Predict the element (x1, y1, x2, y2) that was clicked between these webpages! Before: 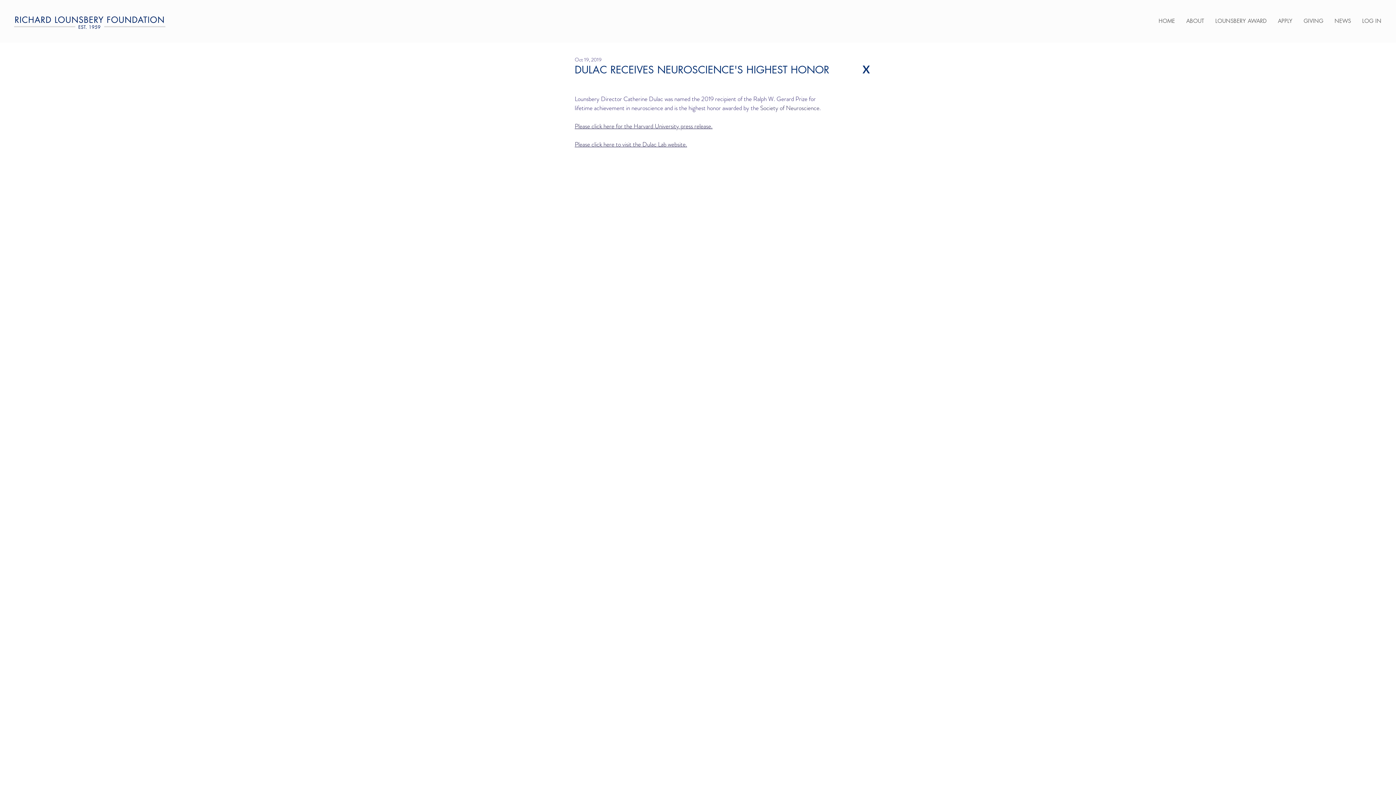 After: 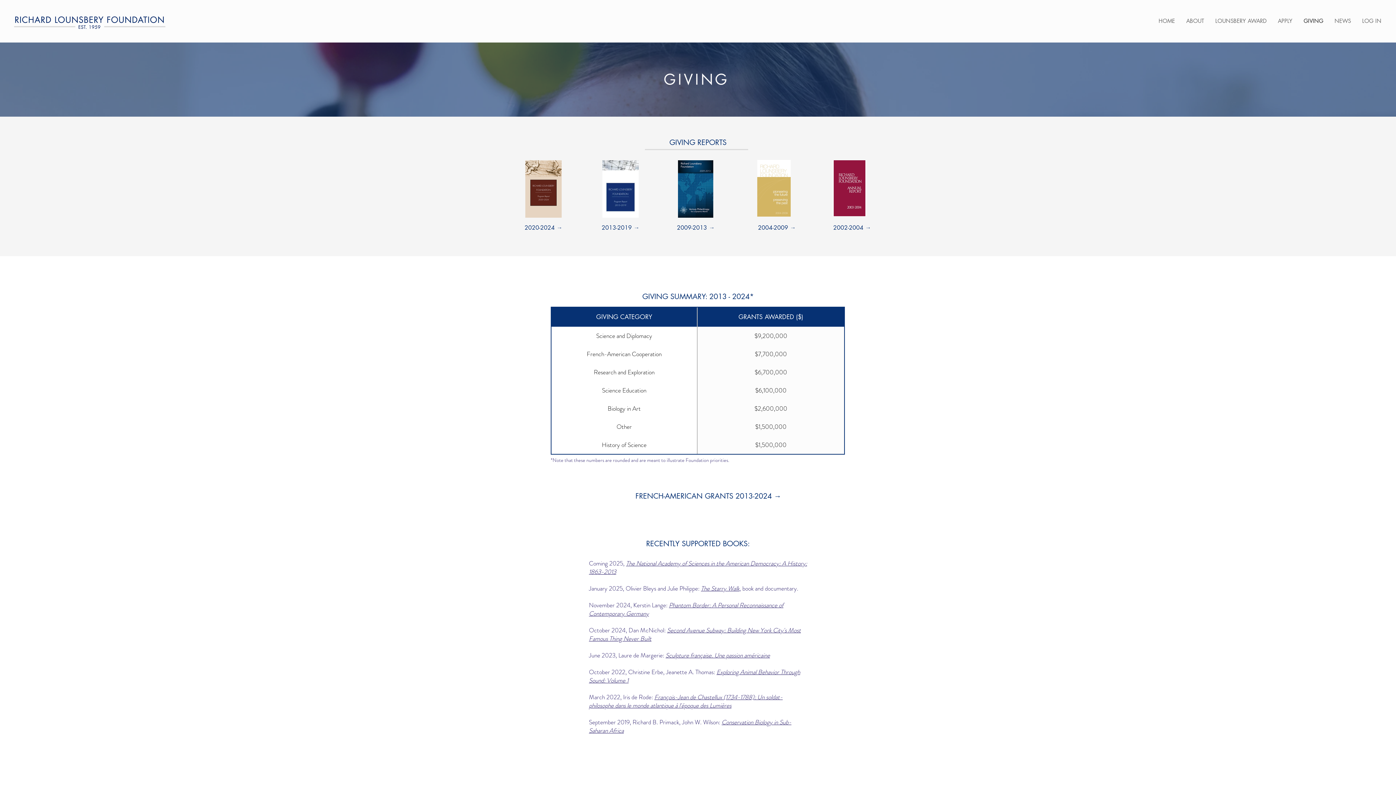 Action: label: GIVING bbox: (1298, 15, 1329, 26)